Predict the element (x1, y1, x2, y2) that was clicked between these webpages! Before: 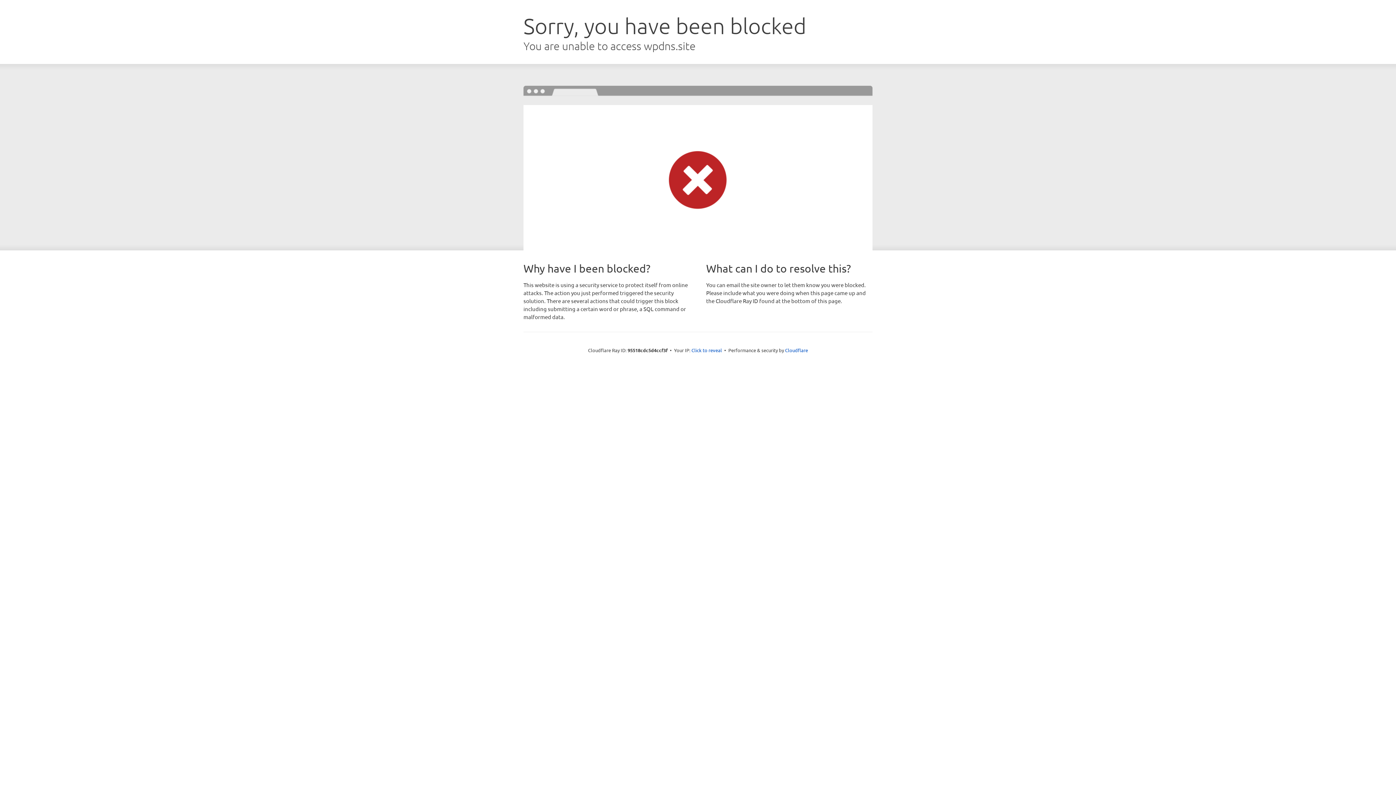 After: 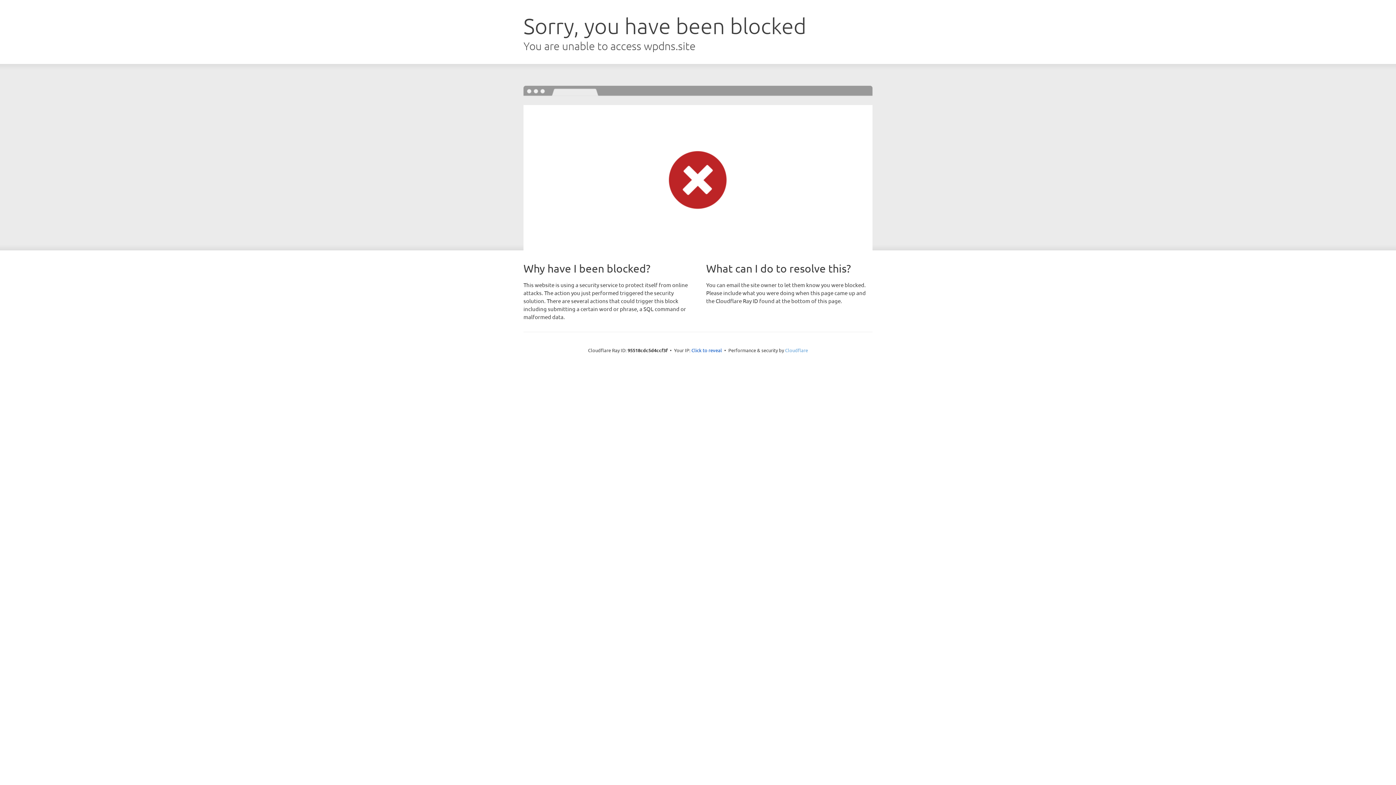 Action: bbox: (785, 347, 808, 353) label: Cloudflare